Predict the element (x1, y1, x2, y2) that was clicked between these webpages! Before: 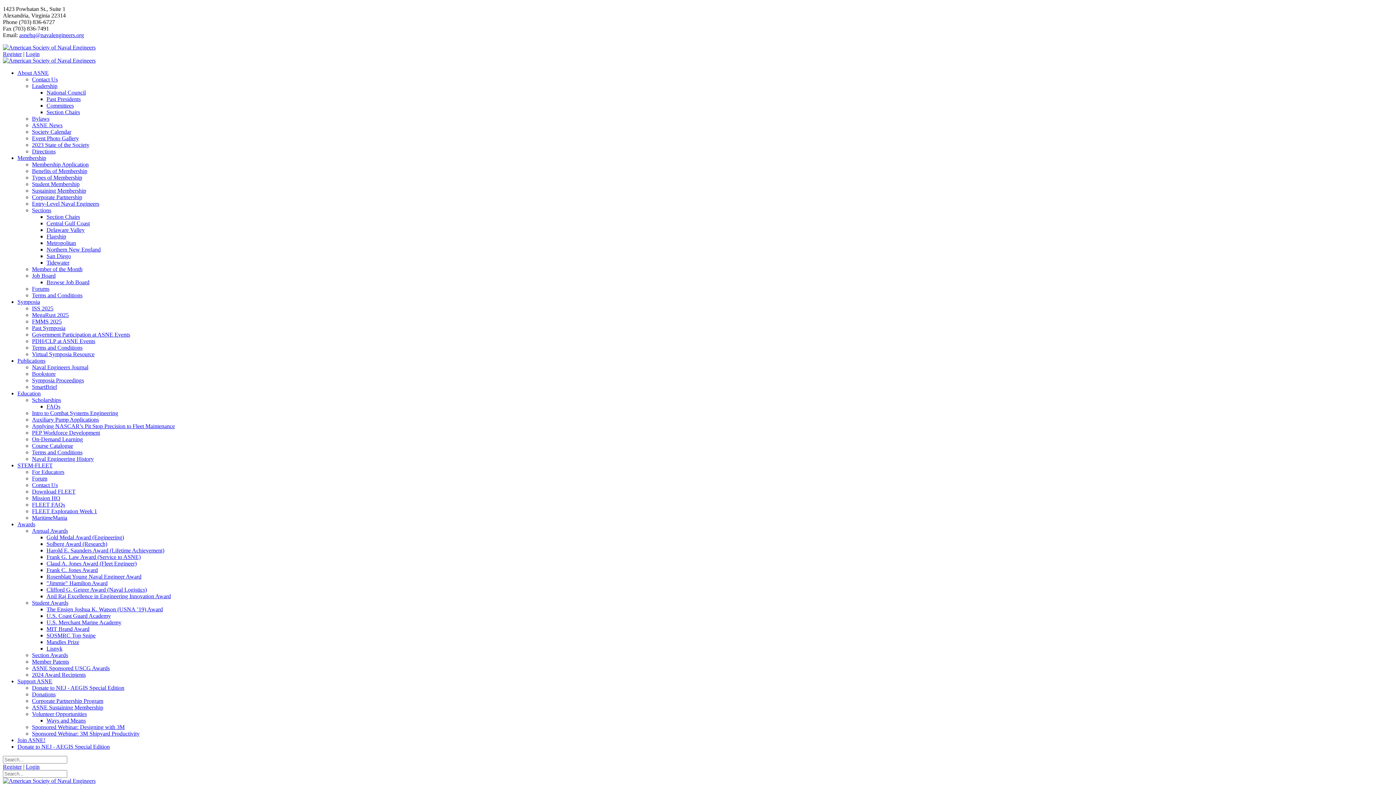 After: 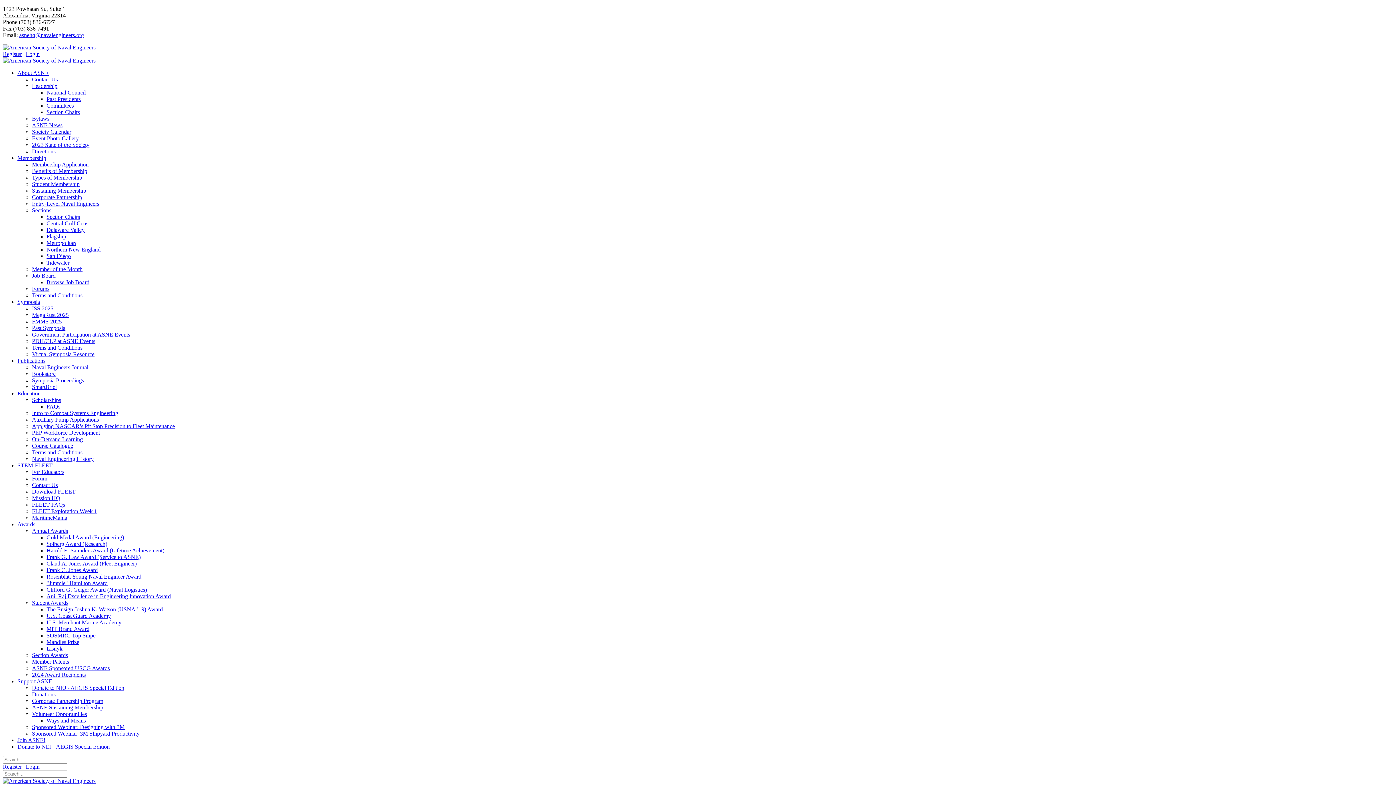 Action: label: ASNE News bbox: (32, 122, 62, 128)